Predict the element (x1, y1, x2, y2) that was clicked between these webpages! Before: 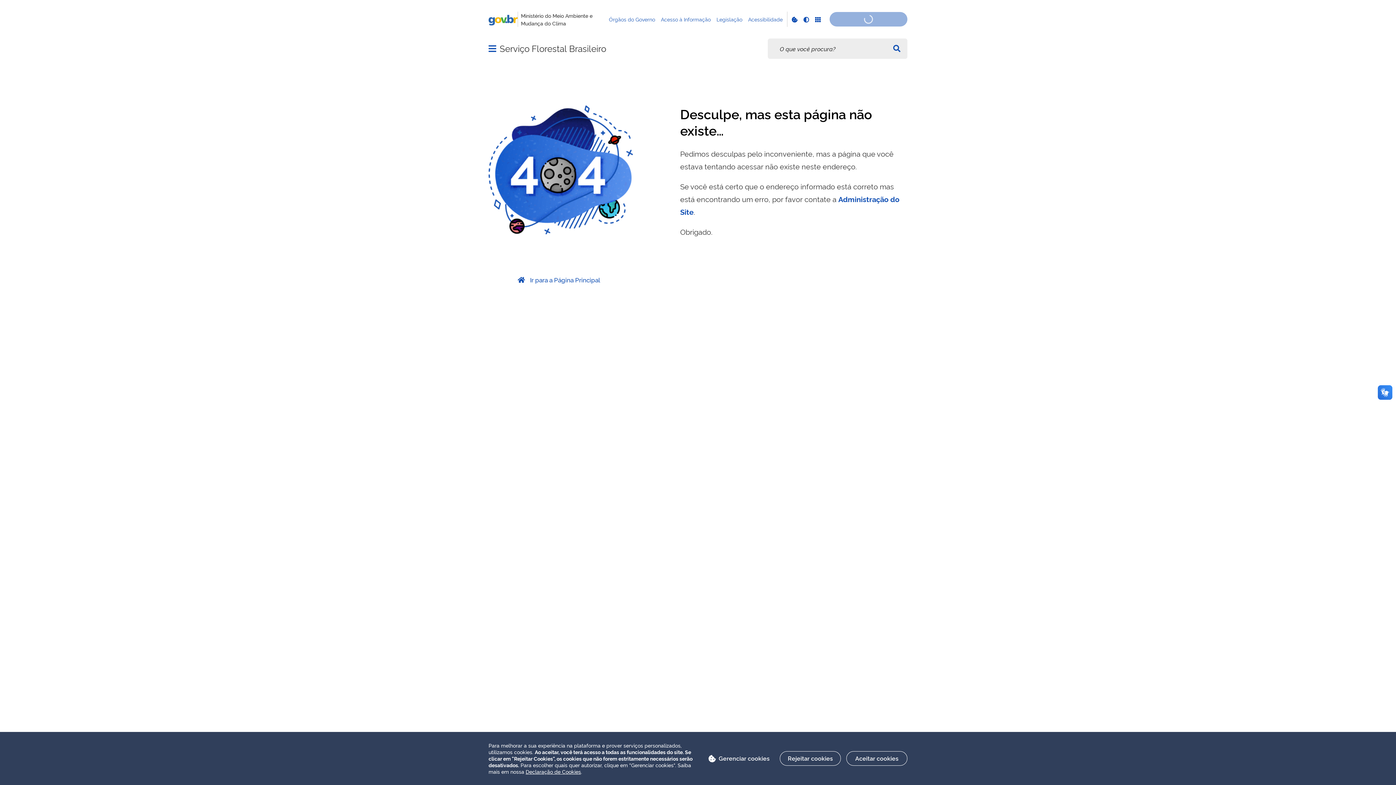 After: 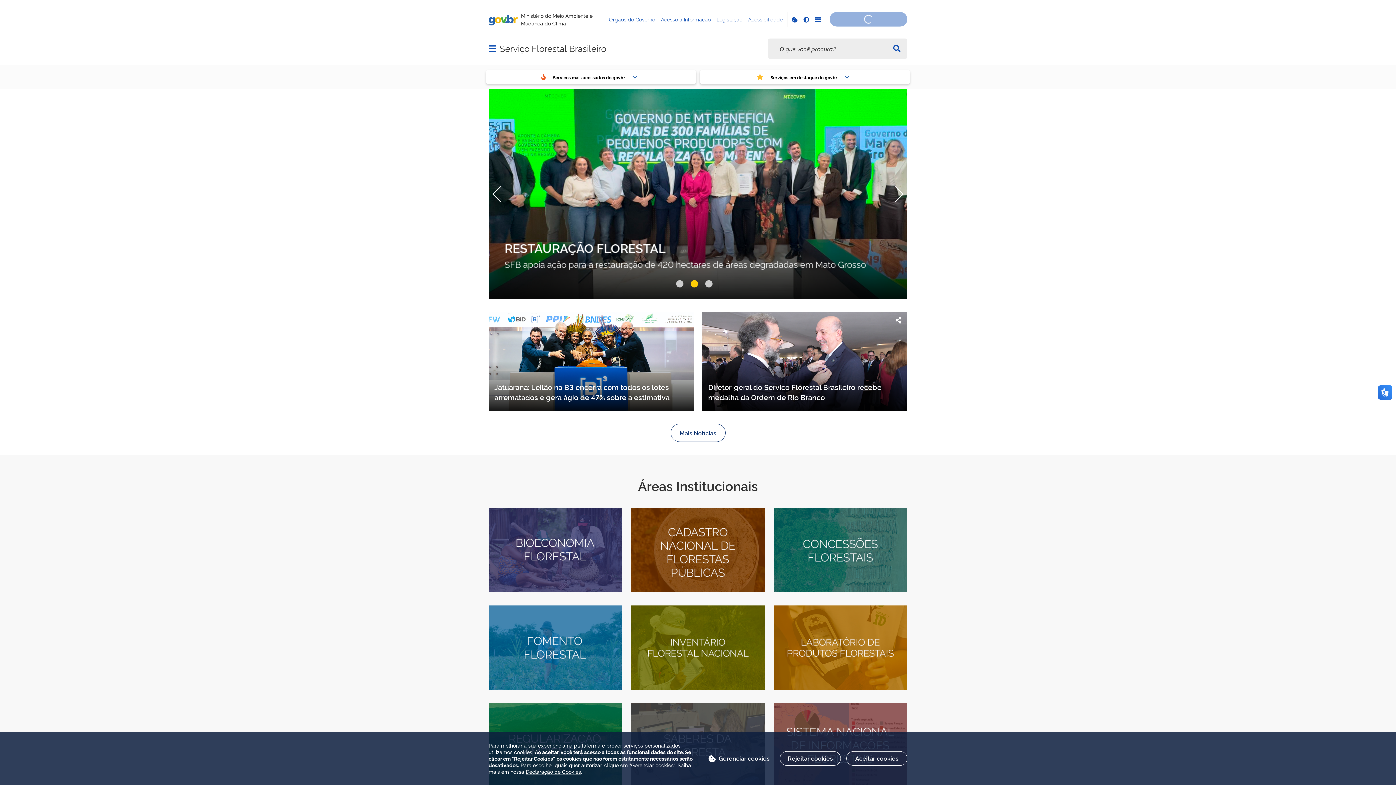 Action: bbox: (517, 274, 605, 285) label:  Ir para a Página Principal